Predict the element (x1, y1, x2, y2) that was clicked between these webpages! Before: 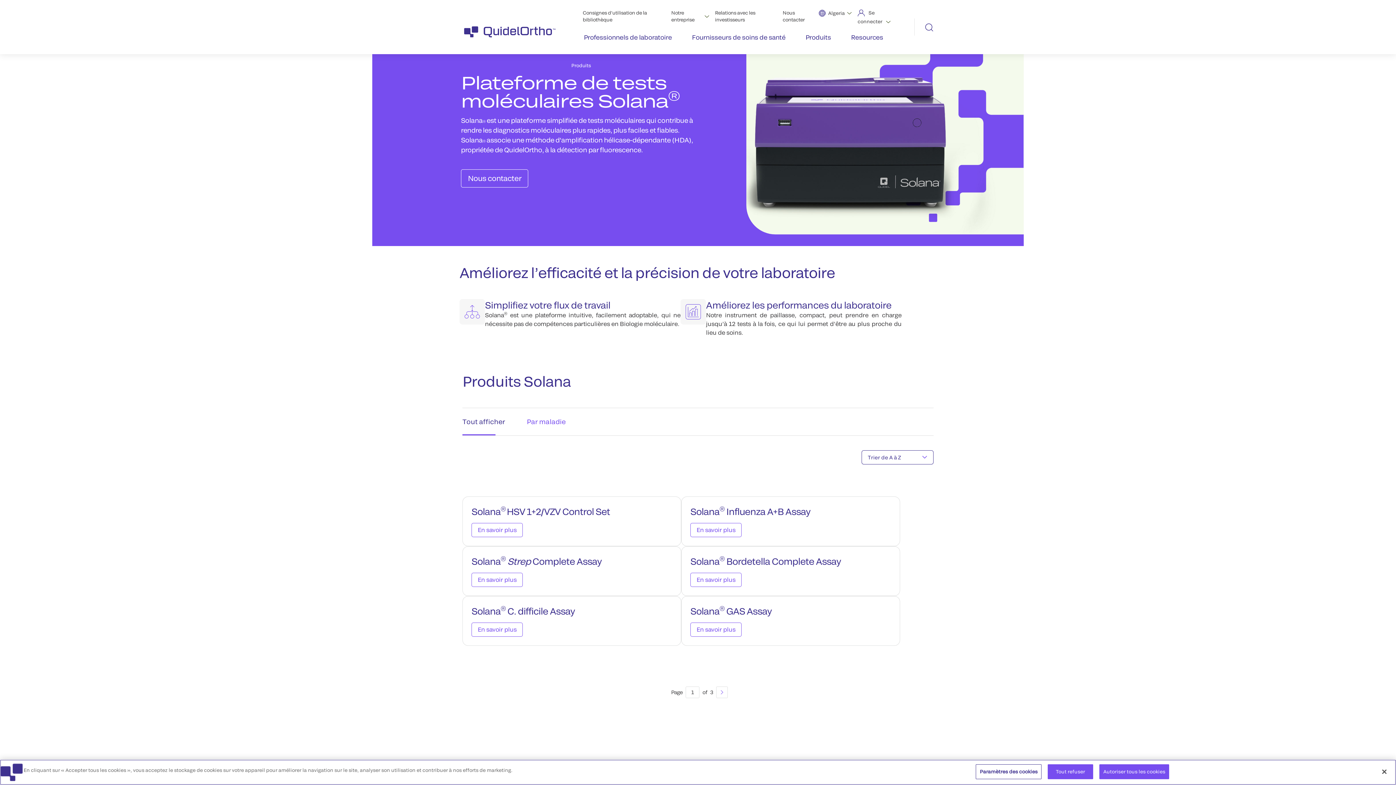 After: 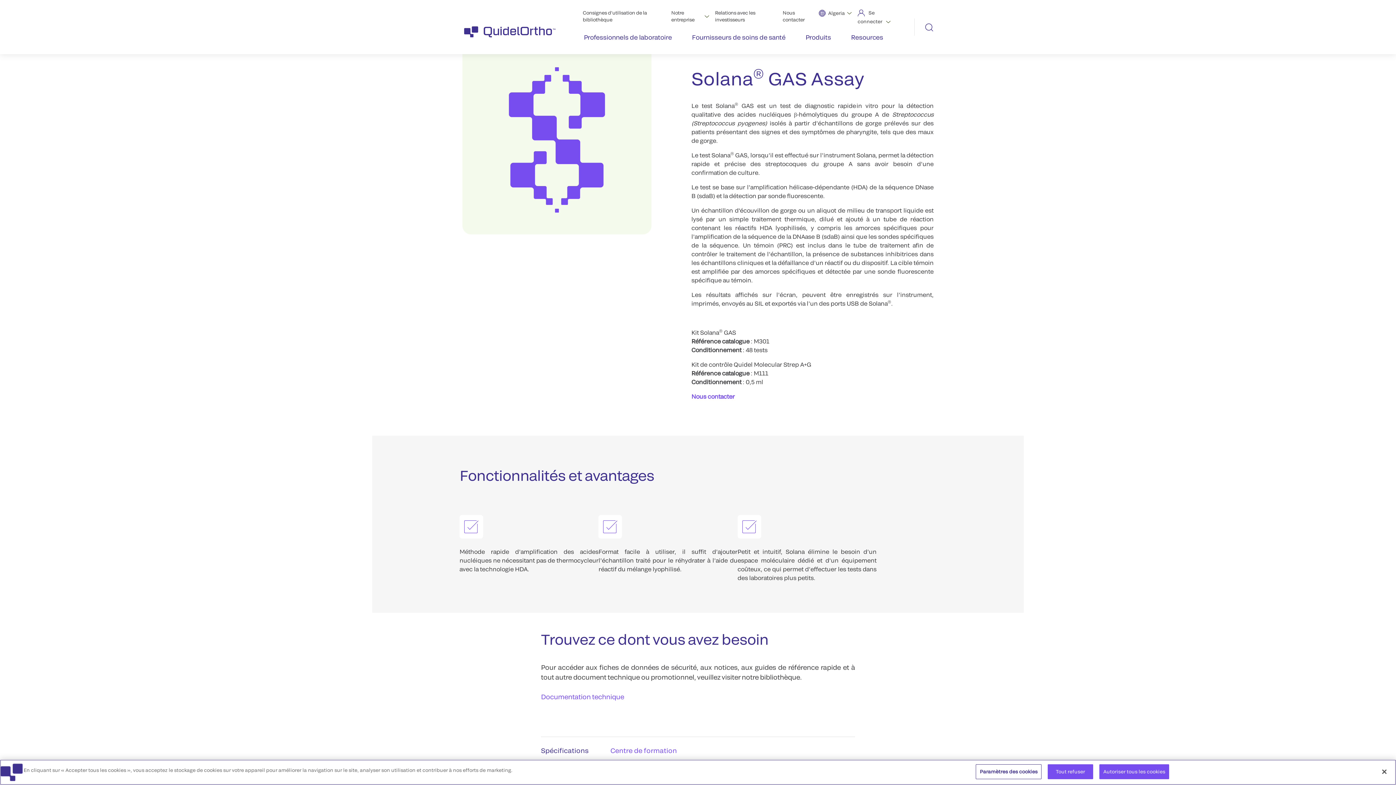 Action: label: En savoir plus bbox: (690, 626, 741, 633)